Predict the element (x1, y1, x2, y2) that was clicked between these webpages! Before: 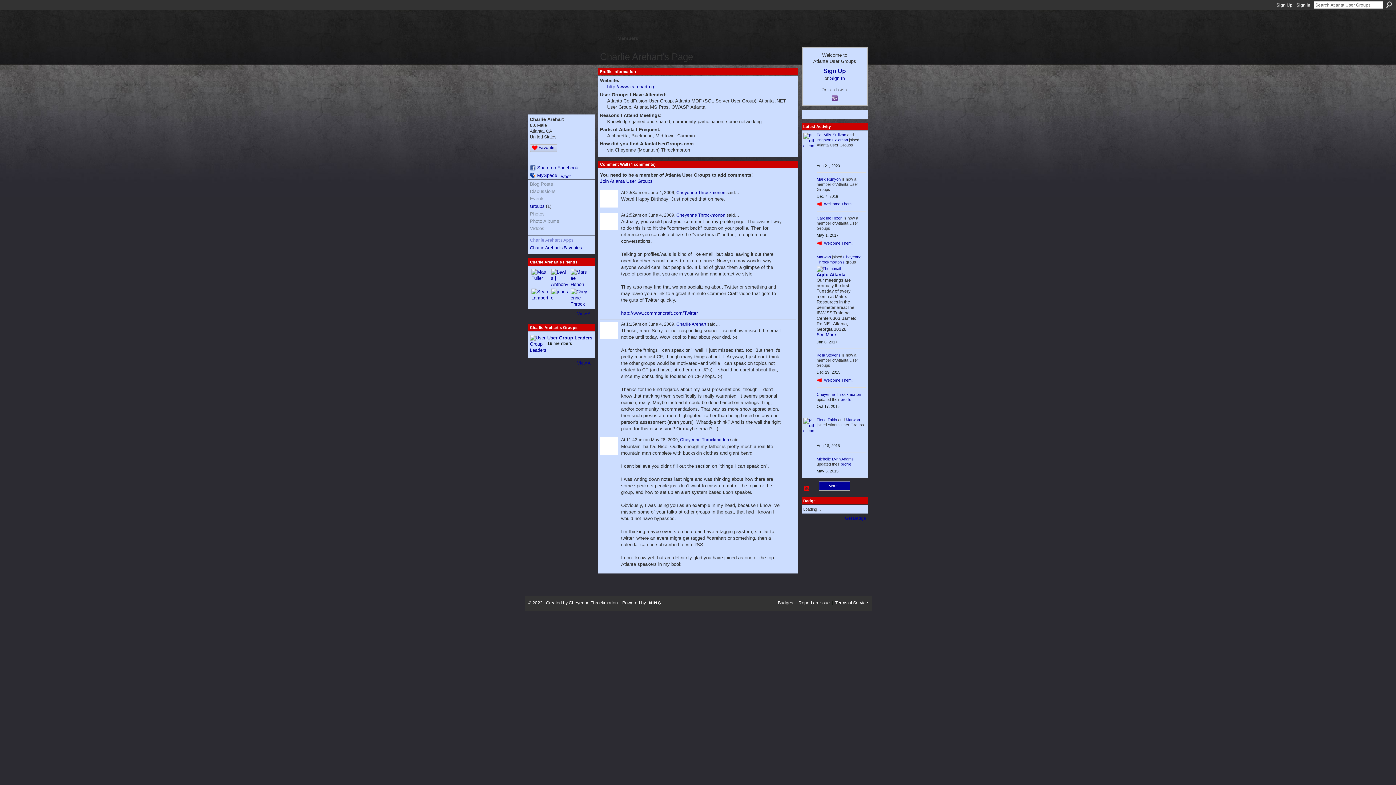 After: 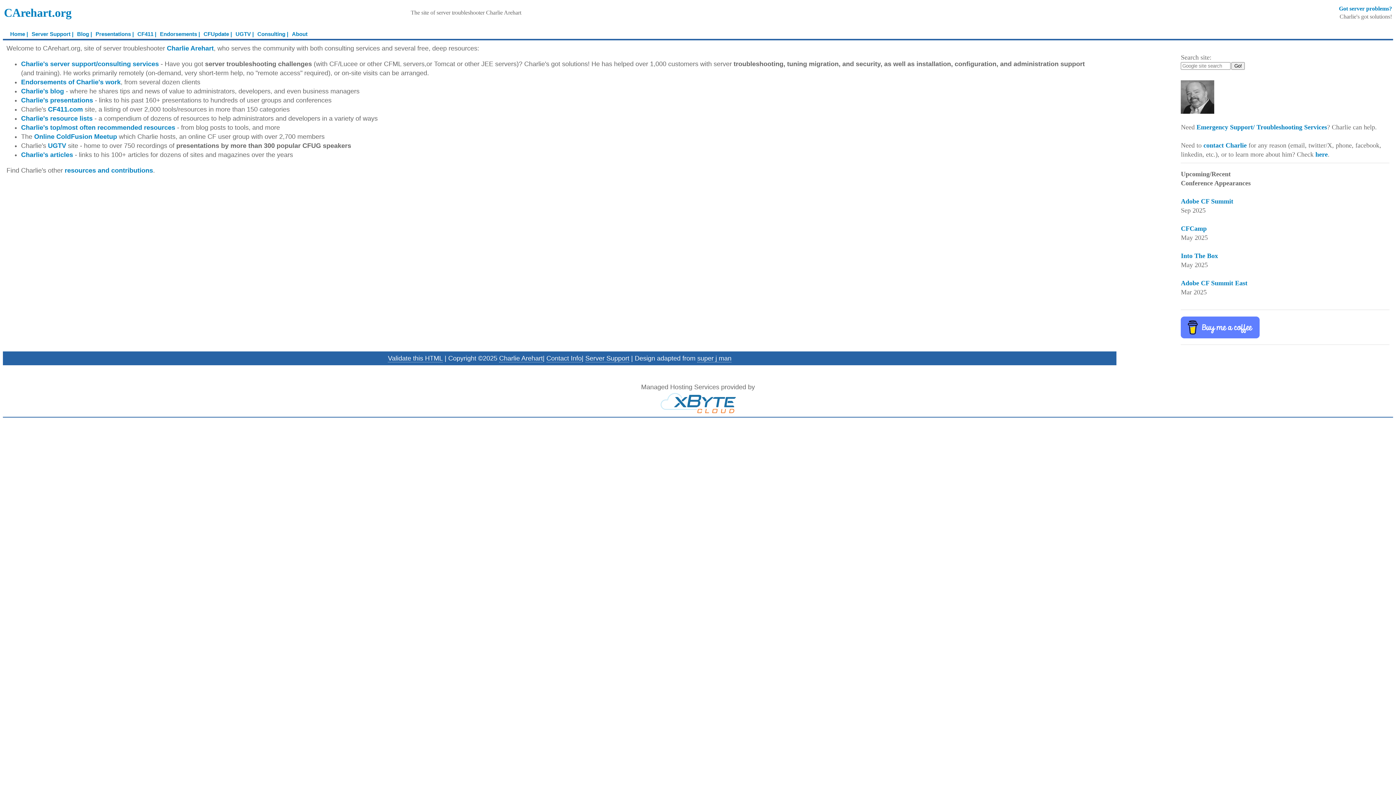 Action: bbox: (607, 84, 655, 89) label: http://www.carehart.org